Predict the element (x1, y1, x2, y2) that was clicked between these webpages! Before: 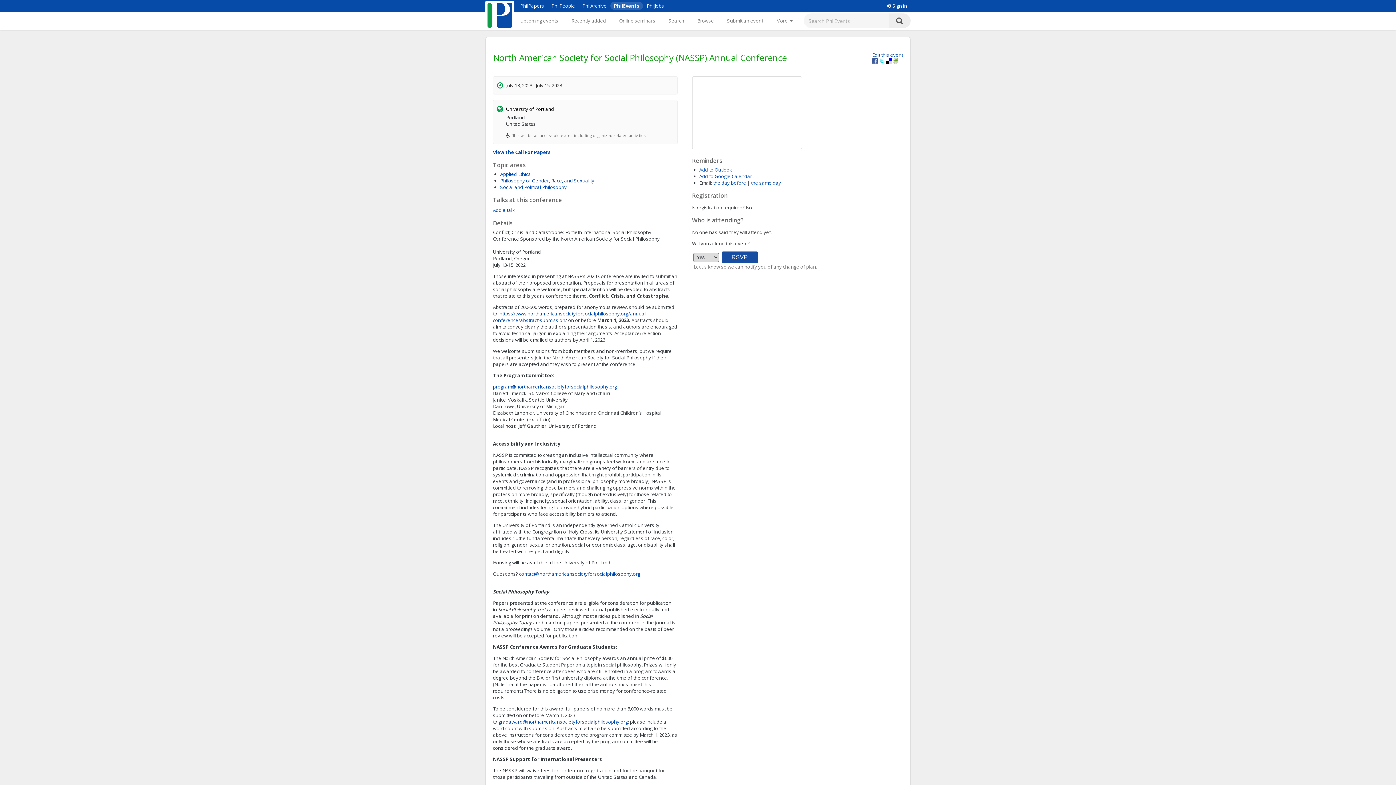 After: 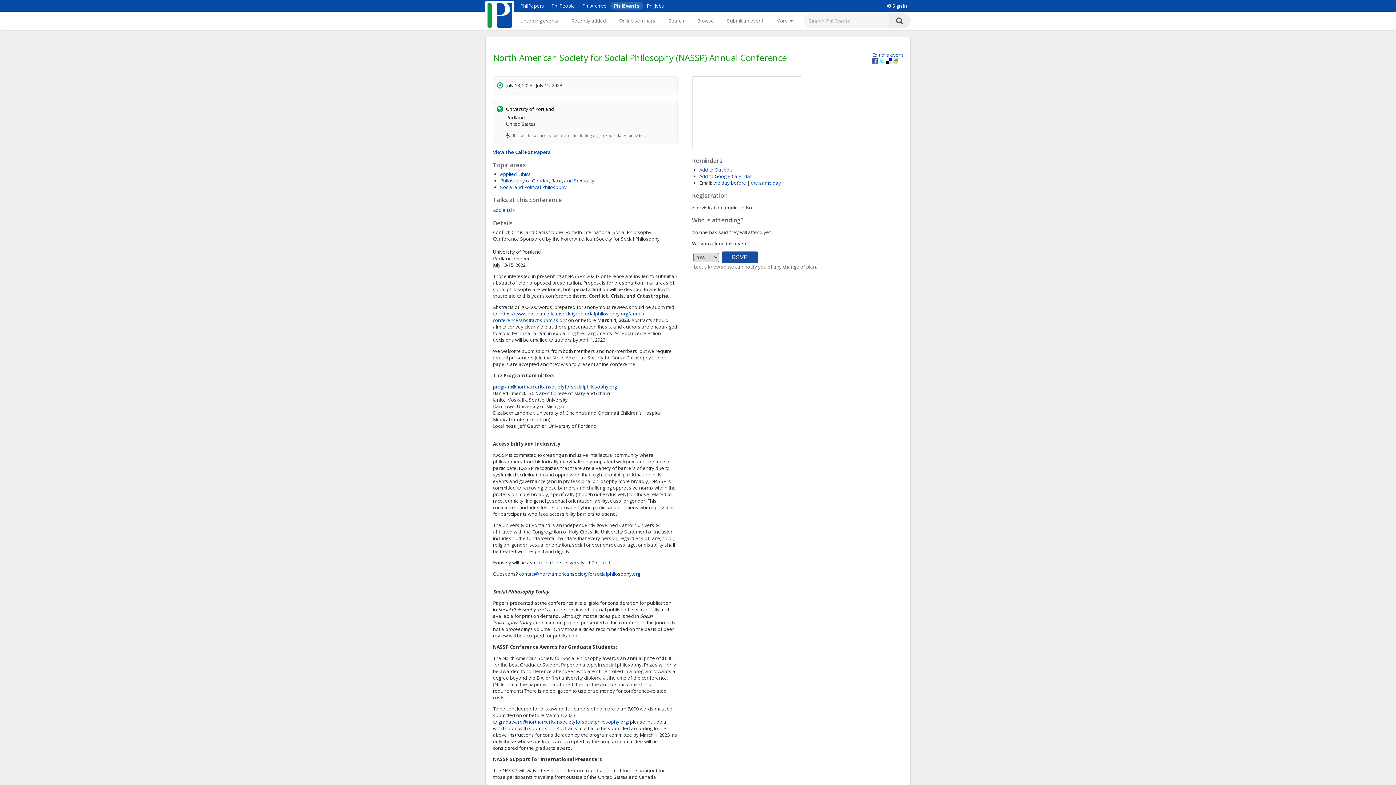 Action: bbox: (893, 58, 898, 65)